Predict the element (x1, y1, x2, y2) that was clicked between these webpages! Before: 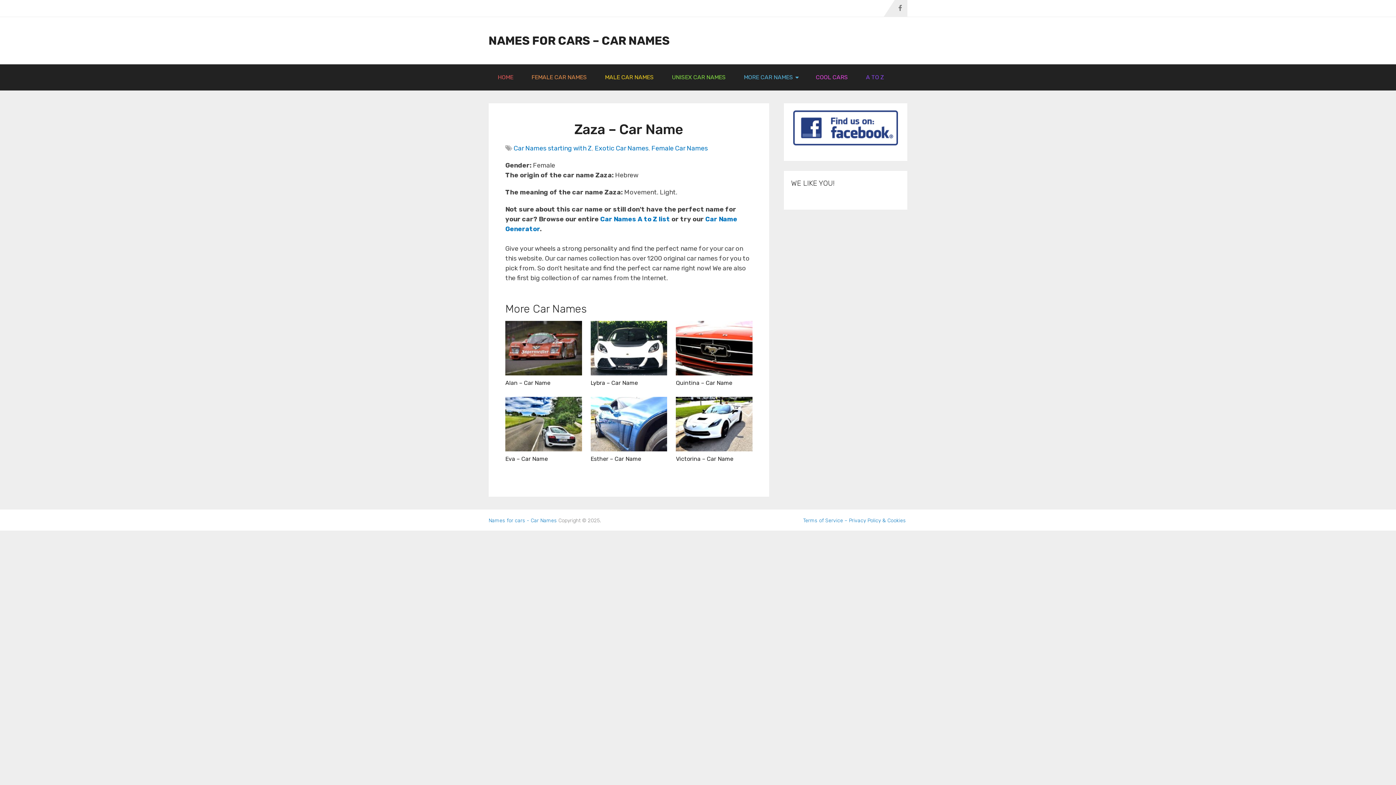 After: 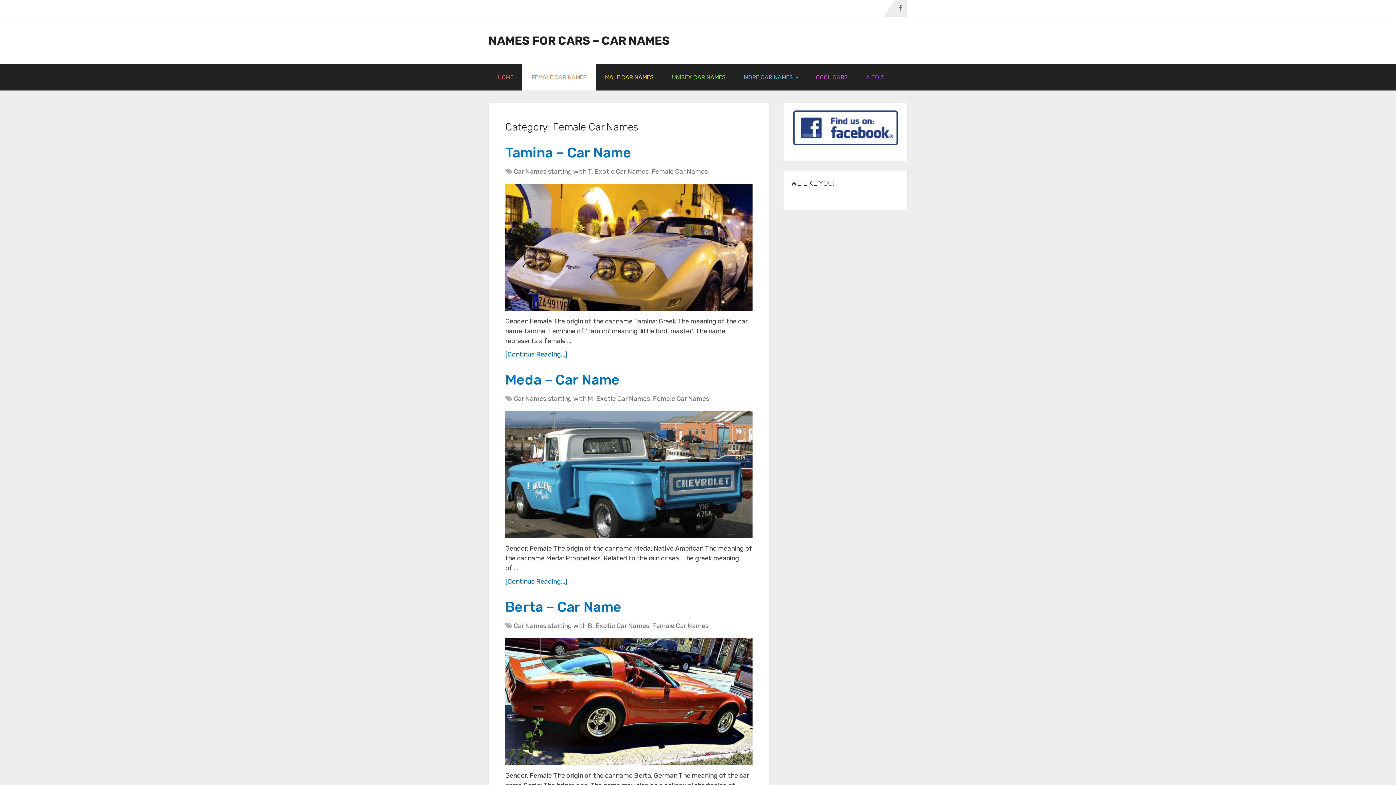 Action: bbox: (522, 64, 596, 90) label: FEMALE CAR NAMES